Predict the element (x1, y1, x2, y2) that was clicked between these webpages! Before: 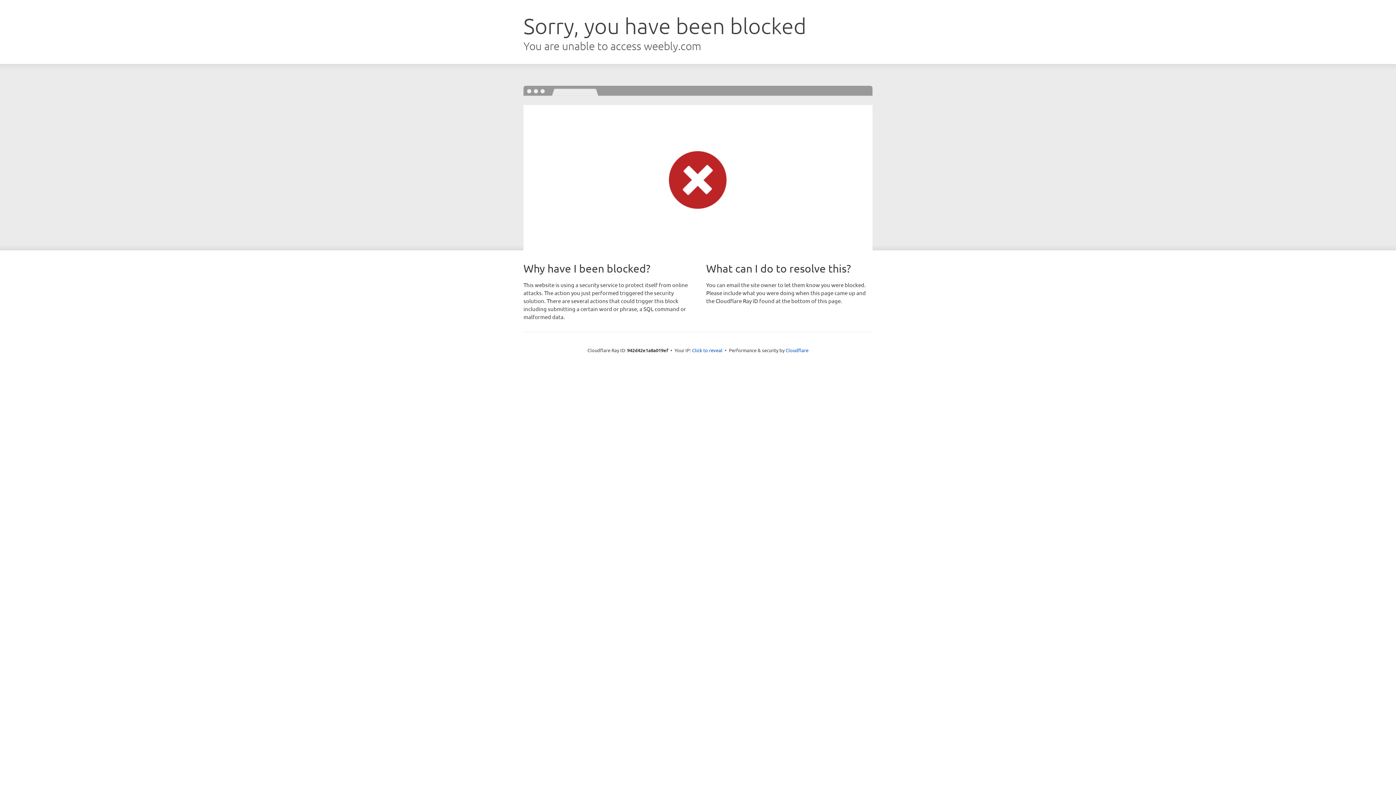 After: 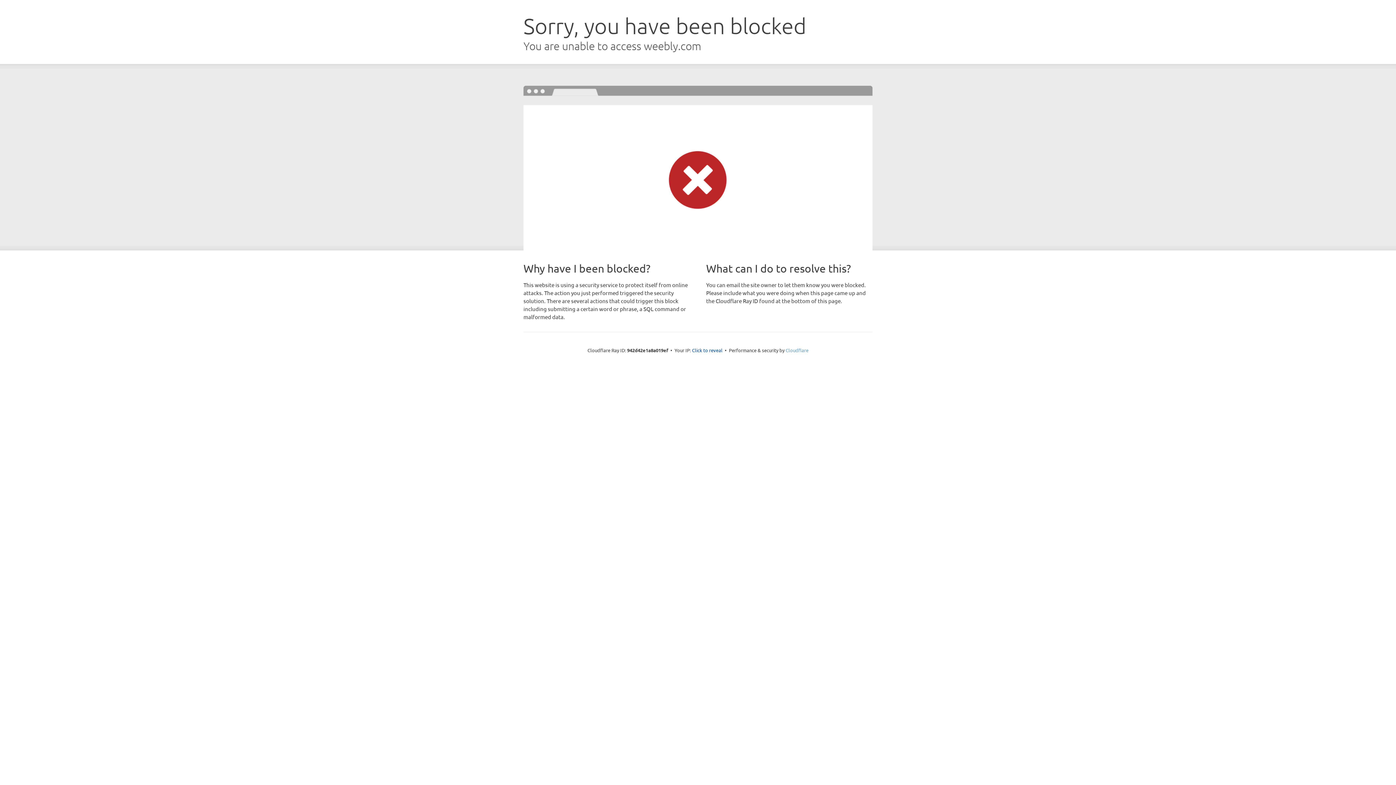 Action: label: Cloudflare bbox: (785, 347, 808, 353)